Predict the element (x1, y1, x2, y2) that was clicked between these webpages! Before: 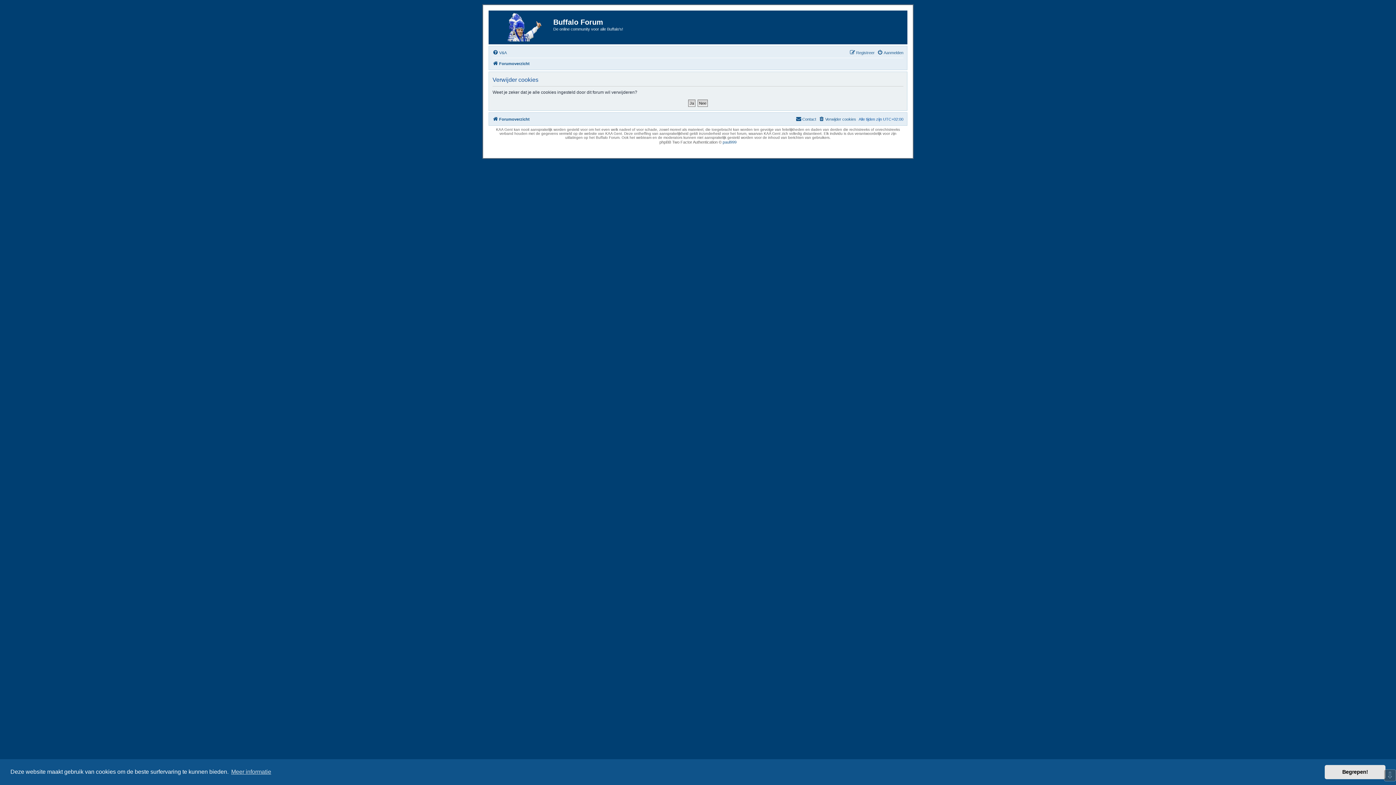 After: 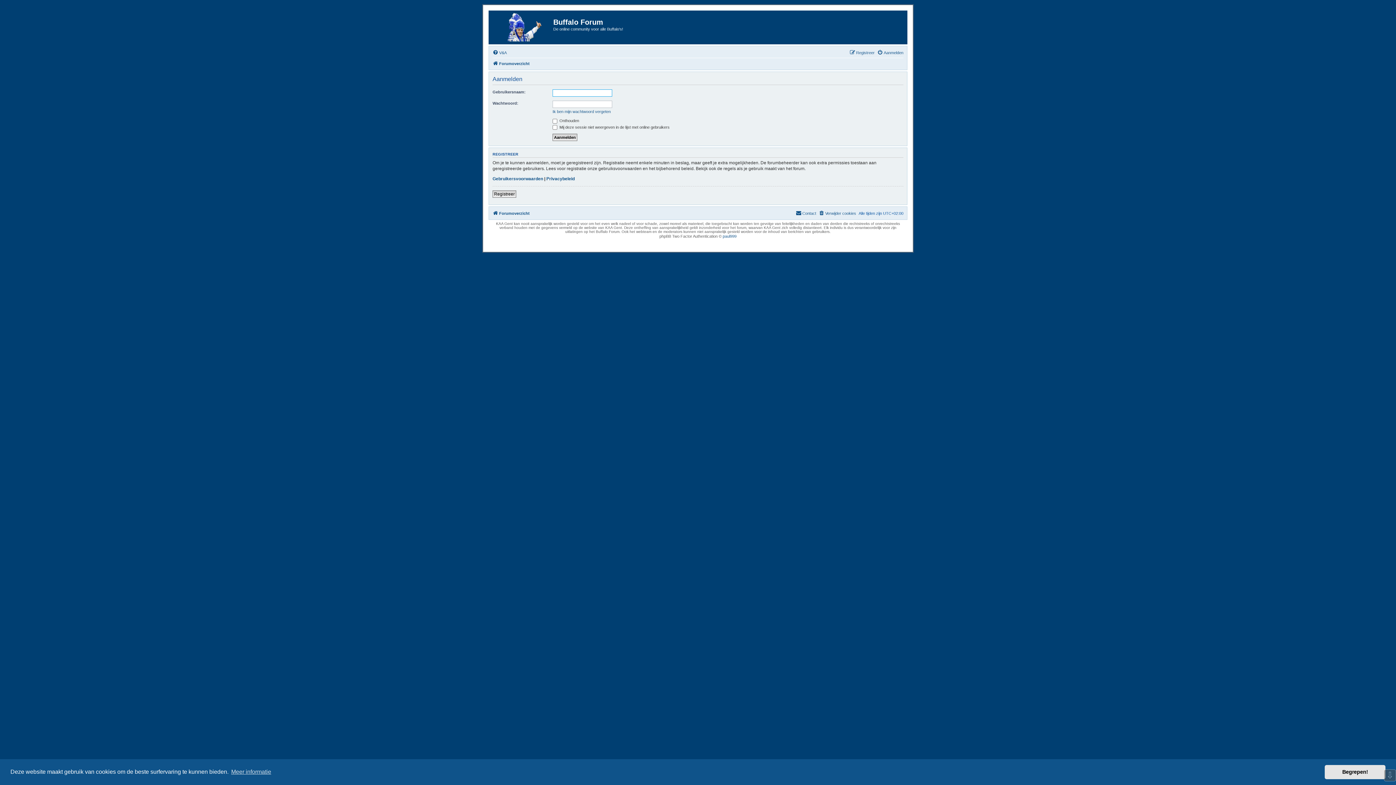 Action: bbox: (877, 48, 903, 57) label: Aanmelden